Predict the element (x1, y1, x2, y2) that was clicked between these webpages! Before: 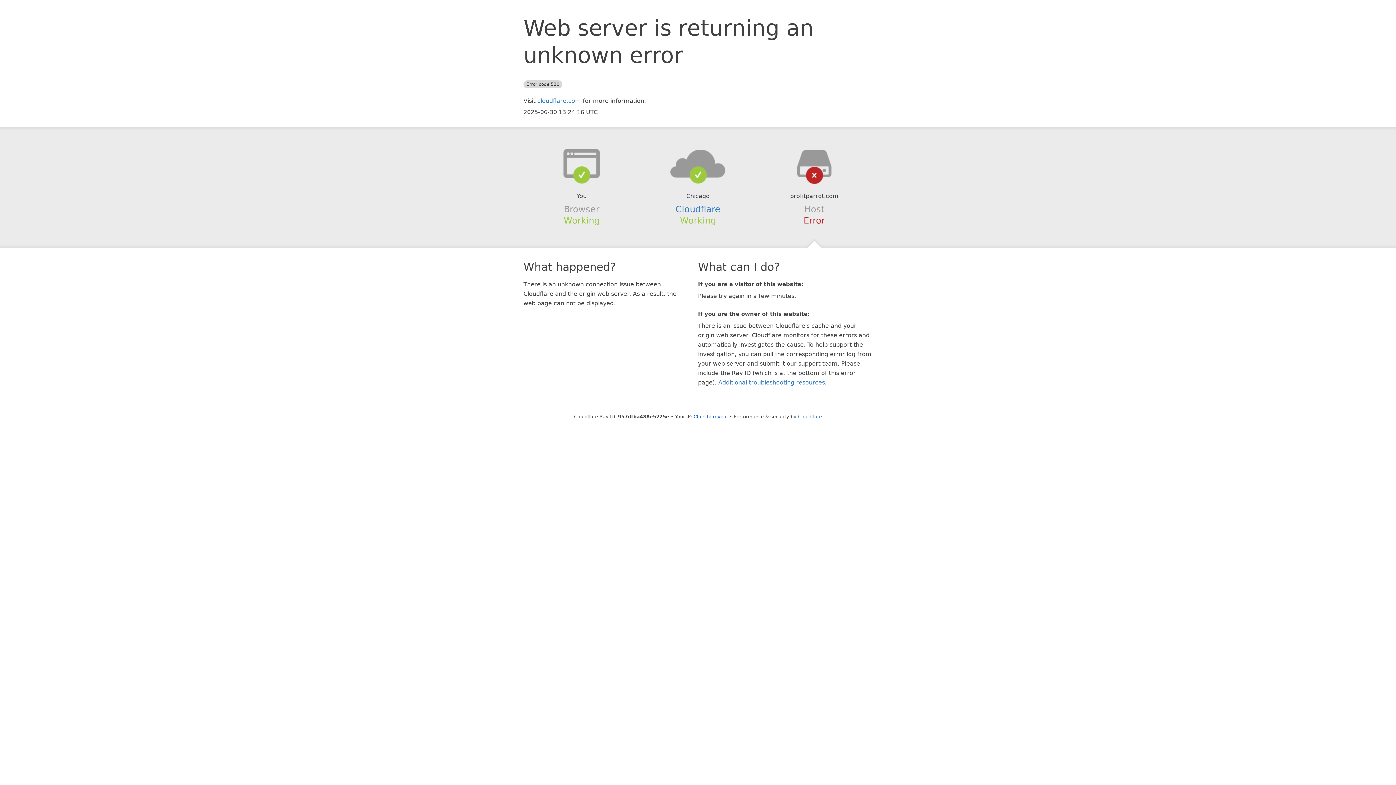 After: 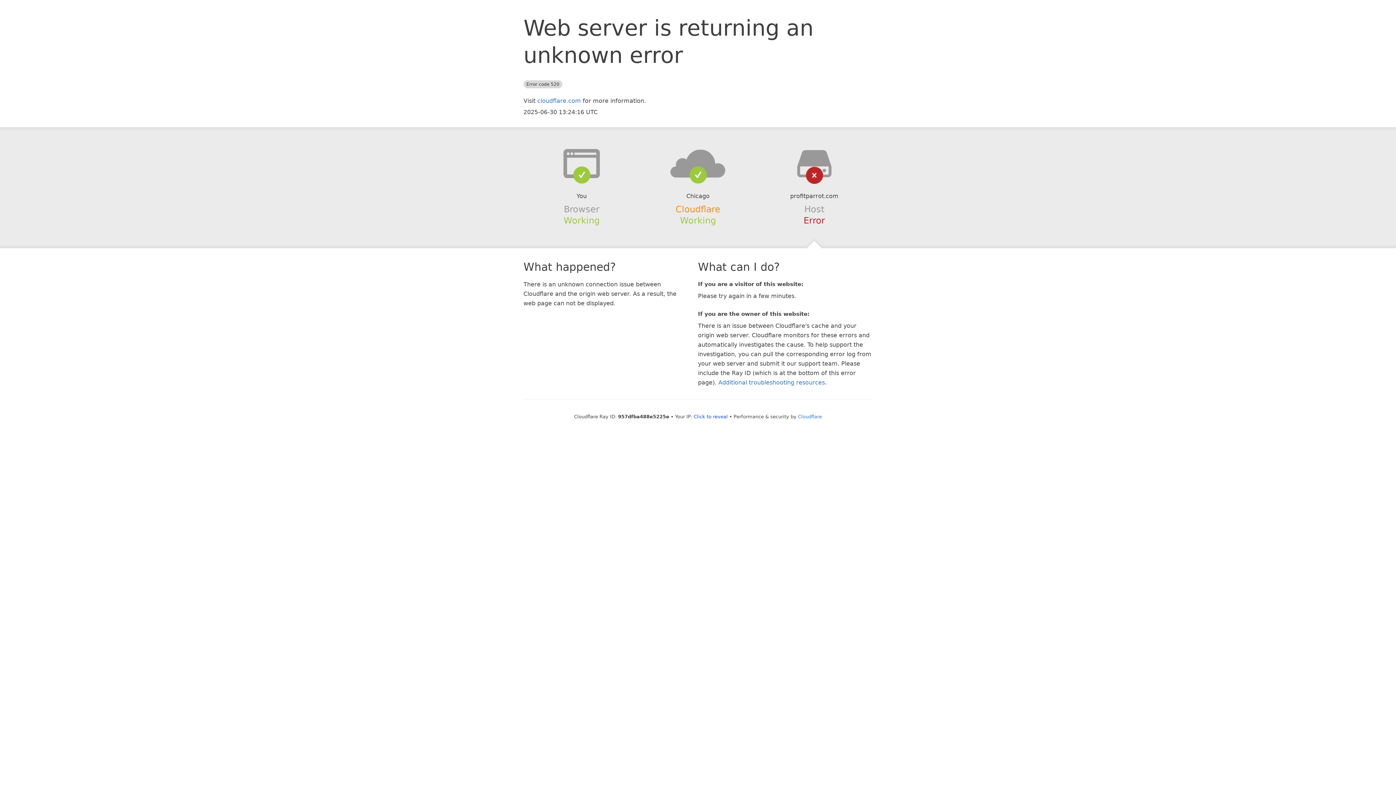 Action: bbox: (675, 204, 720, 214) label: Cloudflare